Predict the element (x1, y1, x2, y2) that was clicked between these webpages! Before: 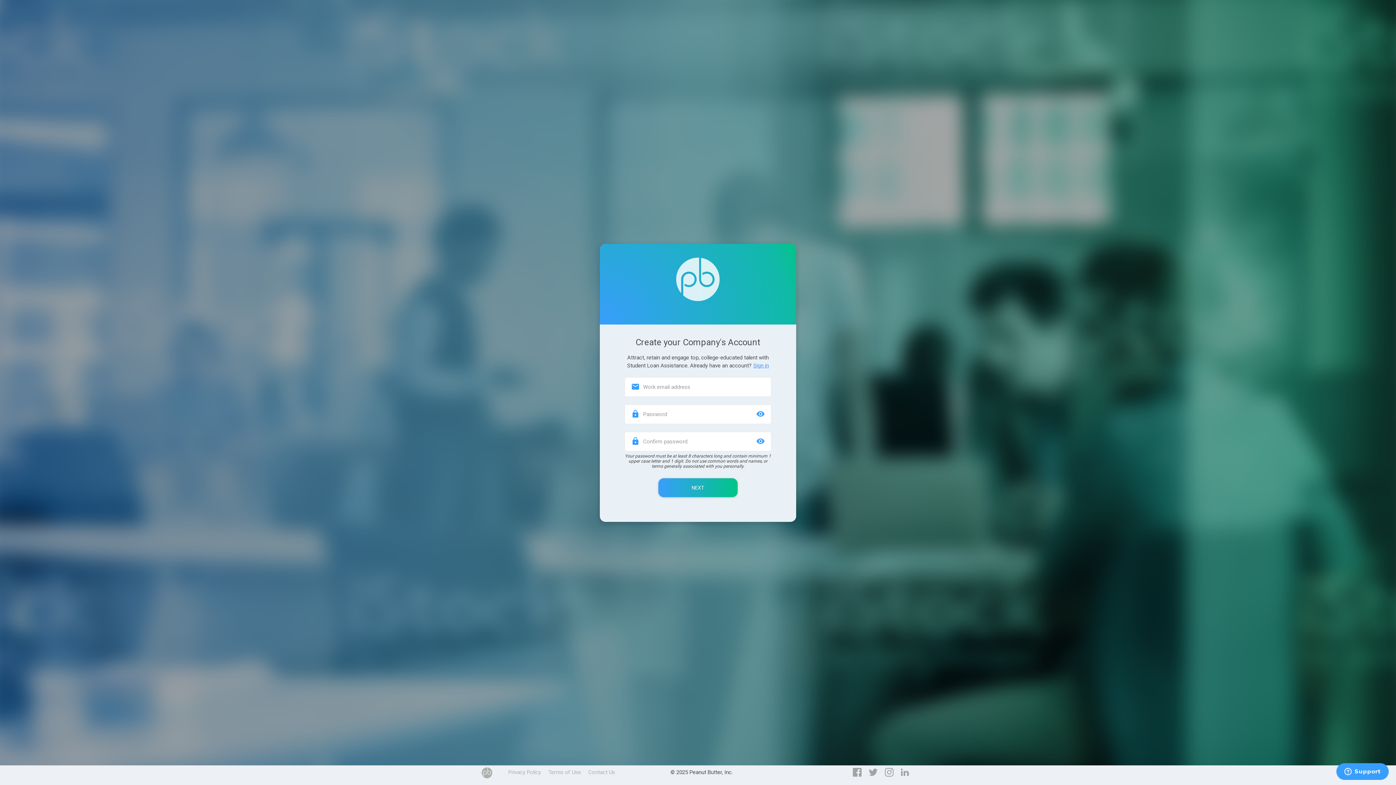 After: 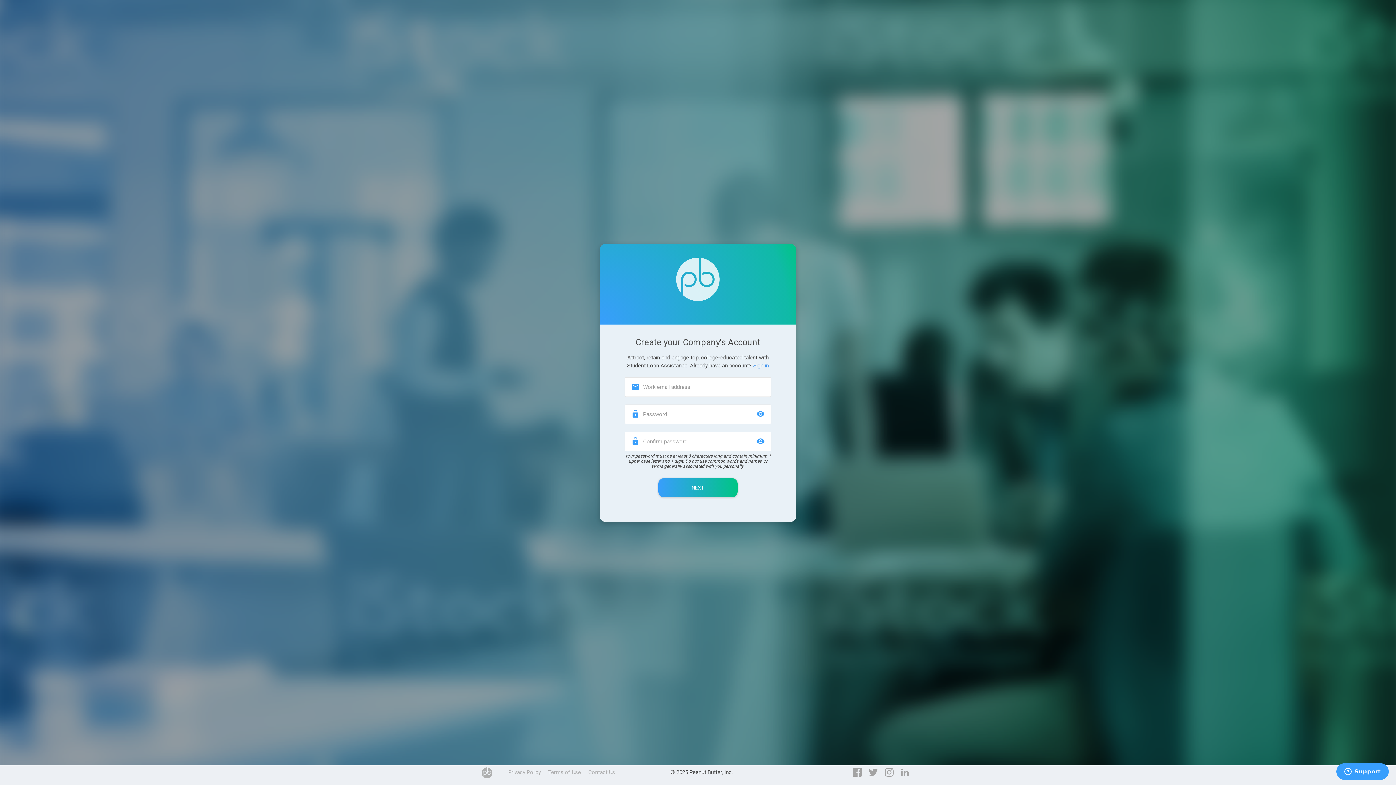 Action: bbox: (853, 768, 869, 777)